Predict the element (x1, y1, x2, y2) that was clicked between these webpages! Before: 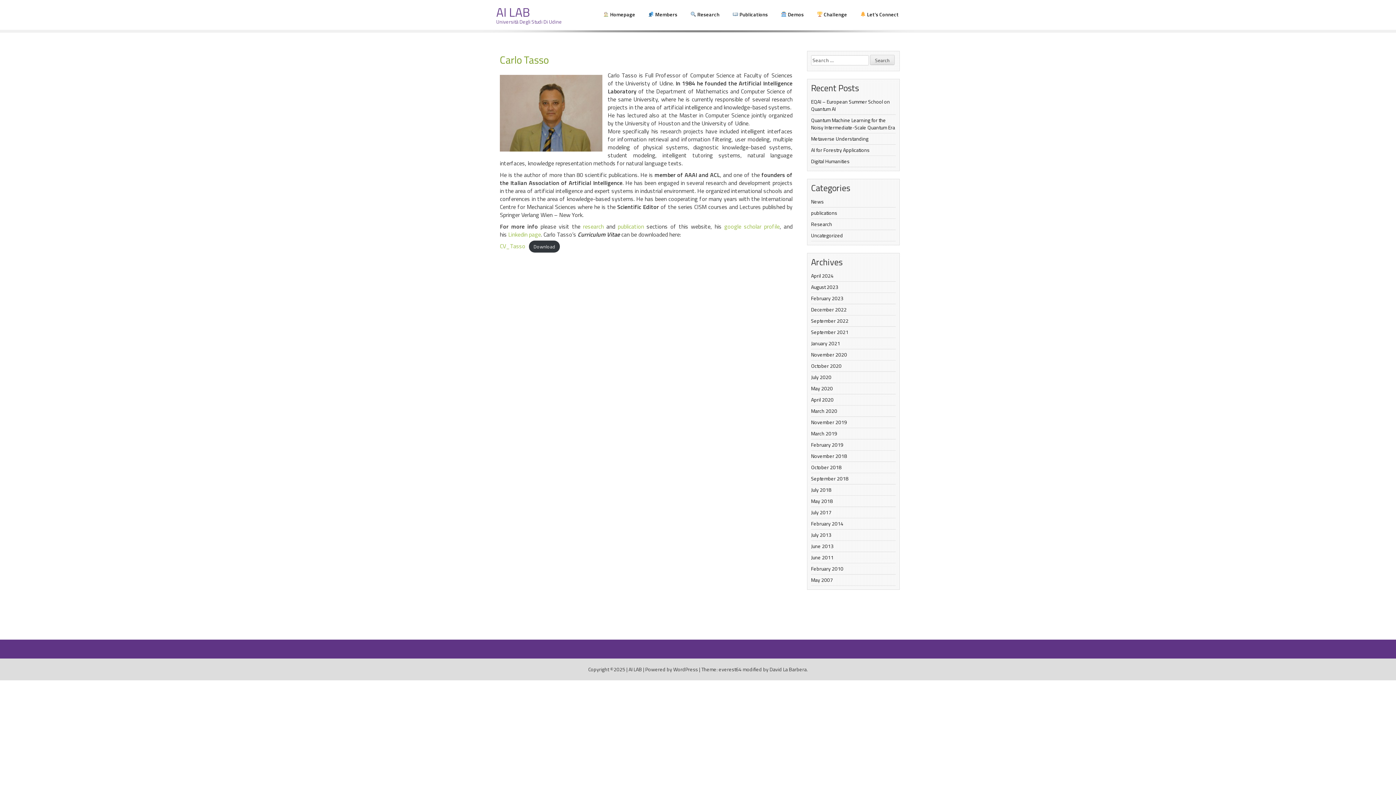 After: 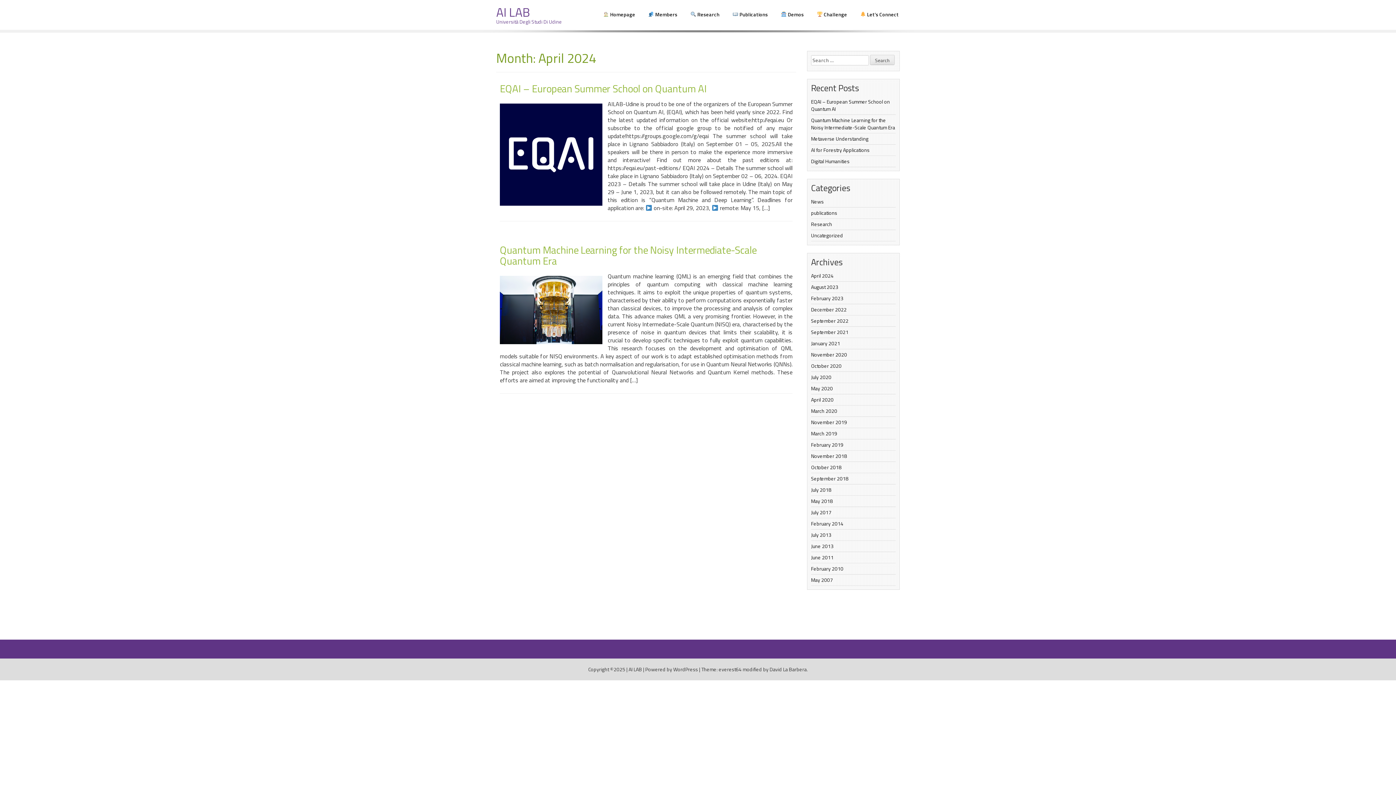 Action: label: April 2024 bbox: (811, 271, 833, 279)